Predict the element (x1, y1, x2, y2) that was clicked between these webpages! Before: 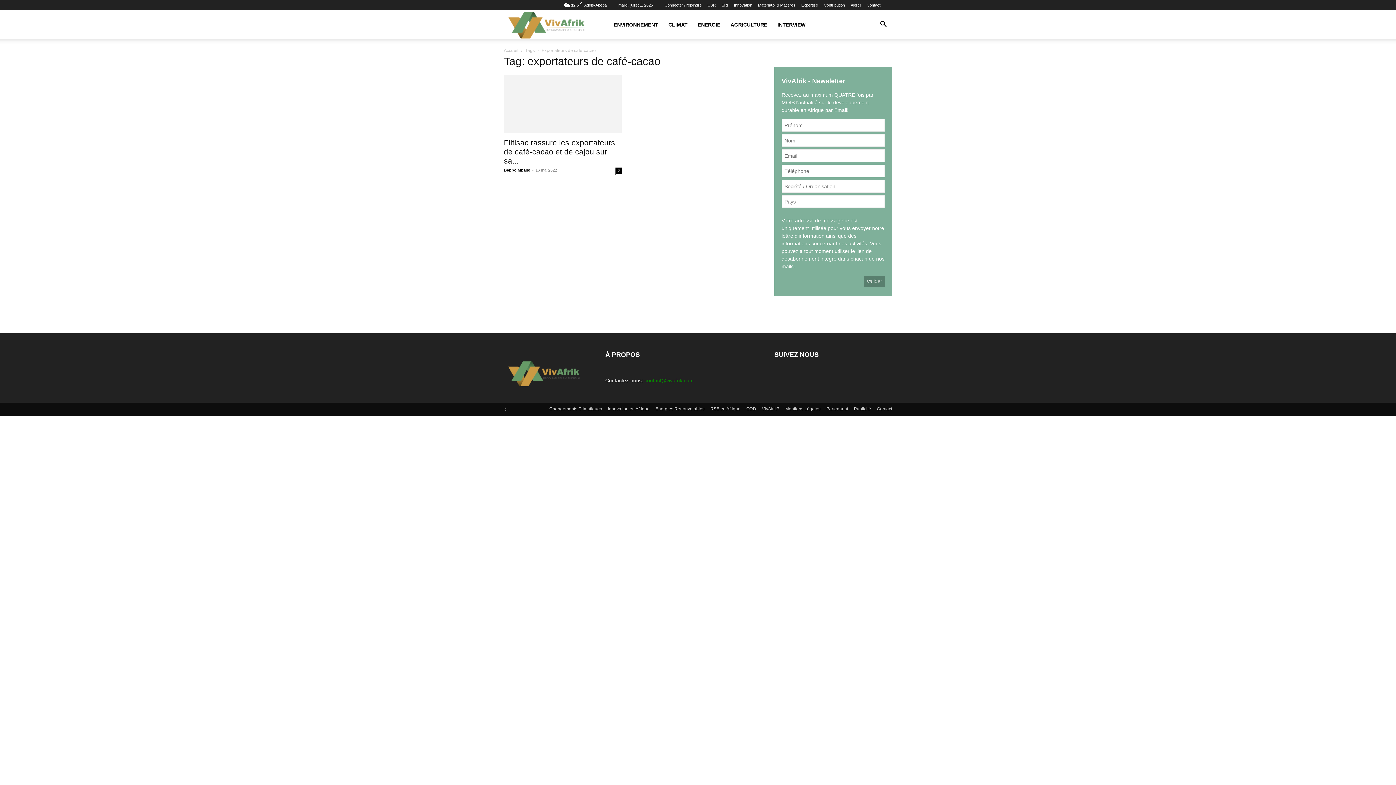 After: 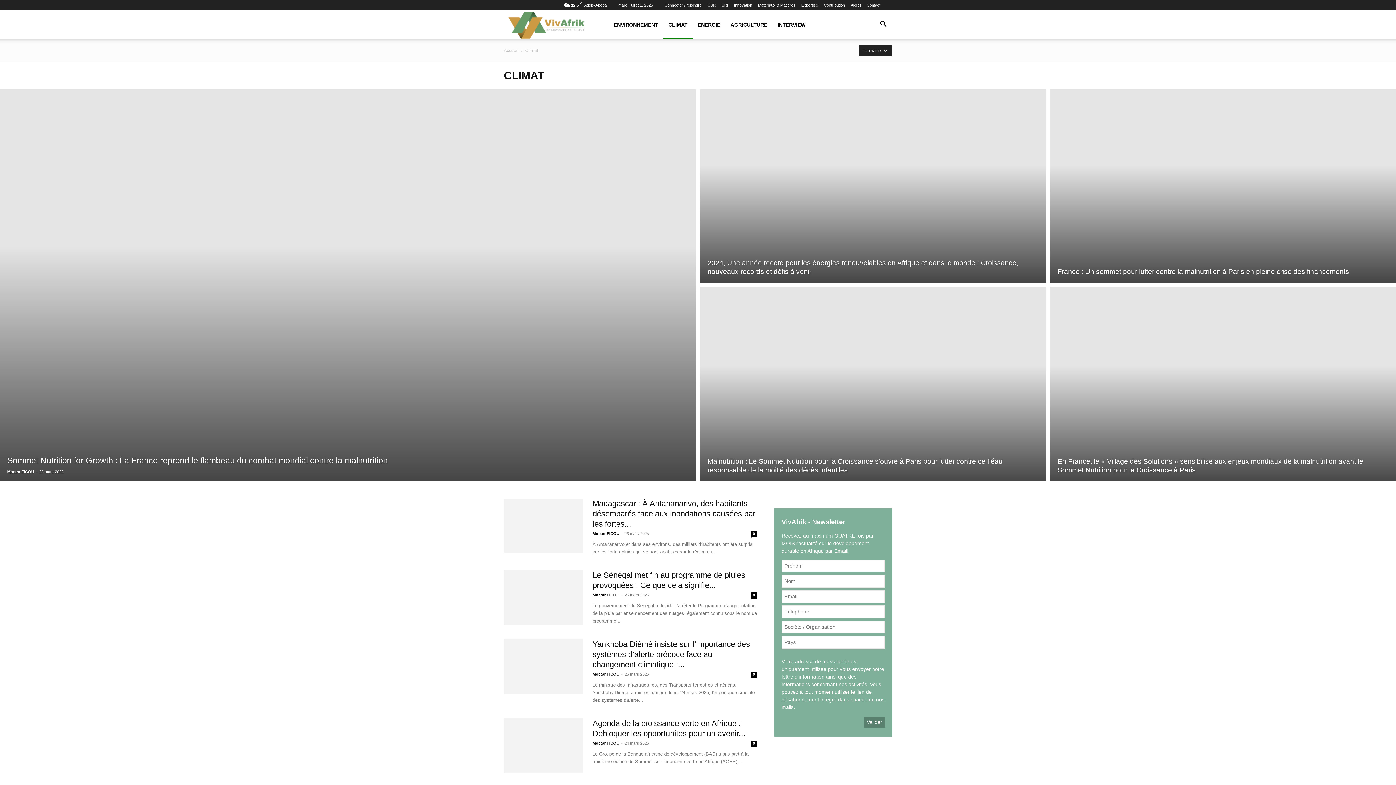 Action: label: CLIMAT bbox: (663, 10, 692, 39)